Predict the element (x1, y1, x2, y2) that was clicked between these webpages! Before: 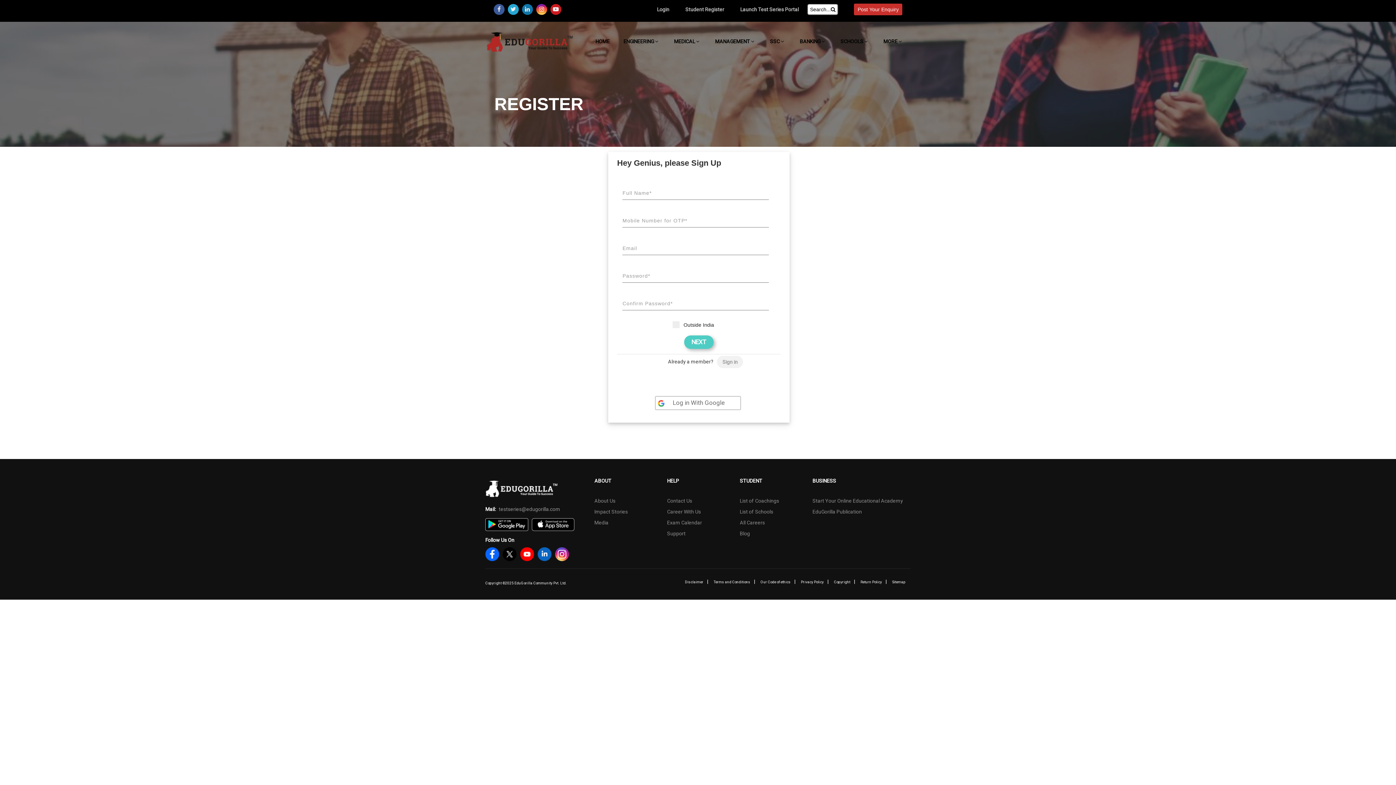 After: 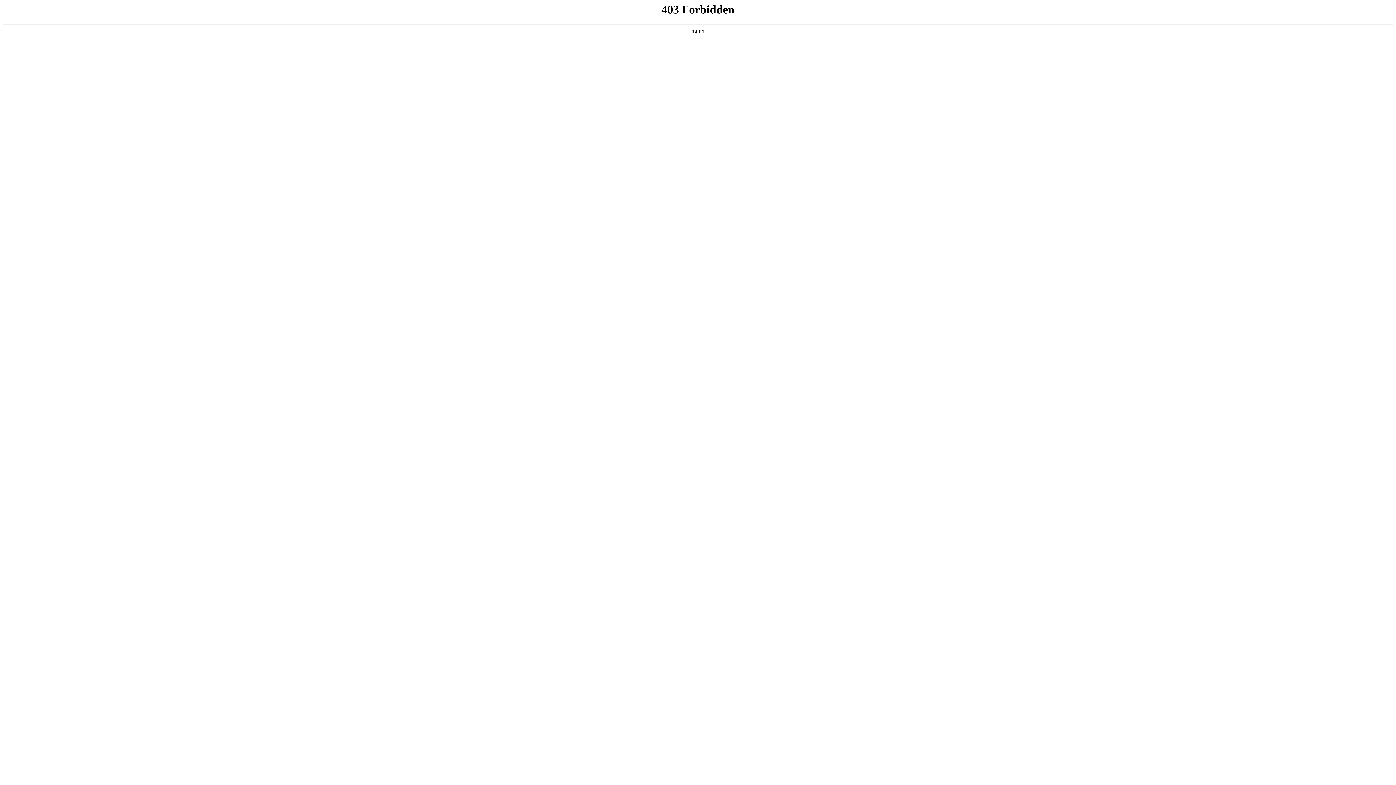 Action: bbox: (685, 6, 724, 12) label: Student Register